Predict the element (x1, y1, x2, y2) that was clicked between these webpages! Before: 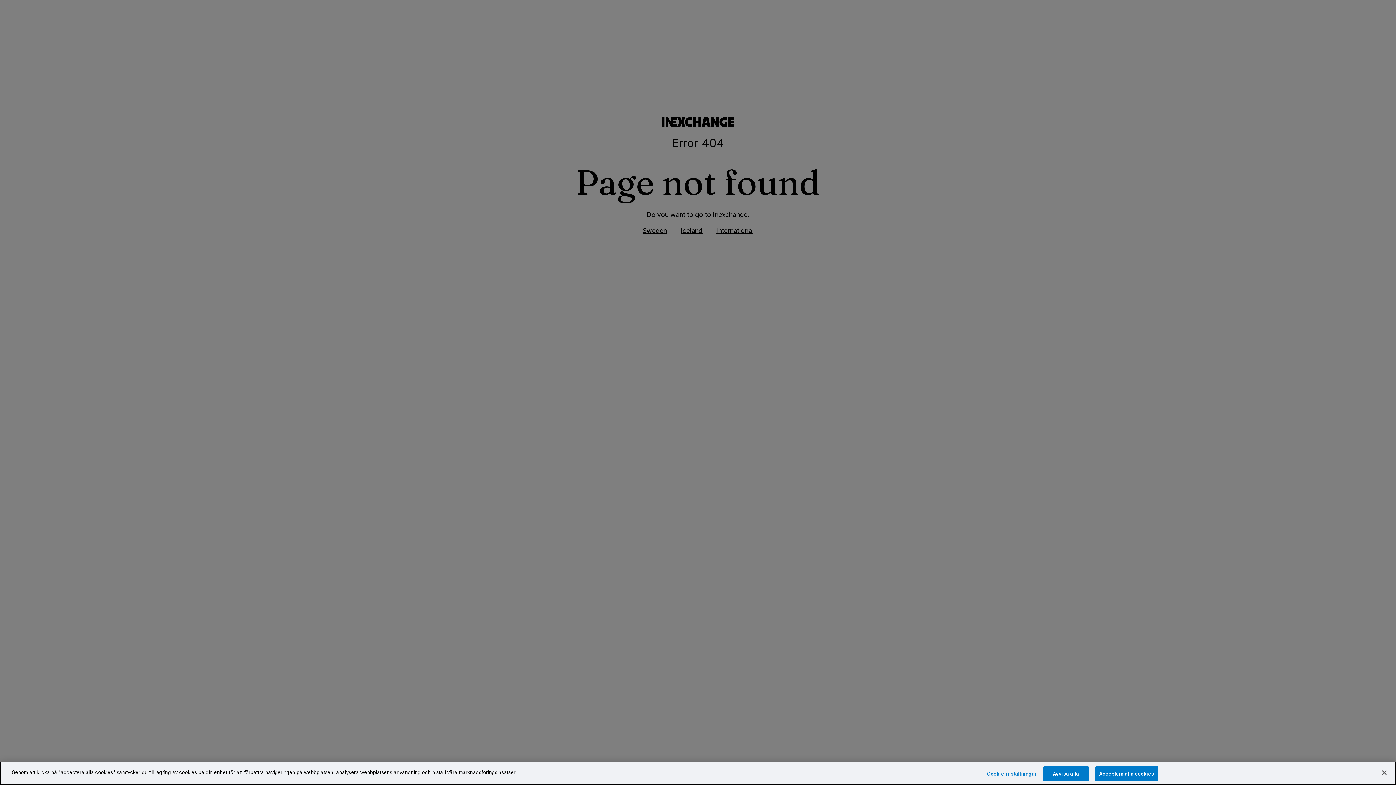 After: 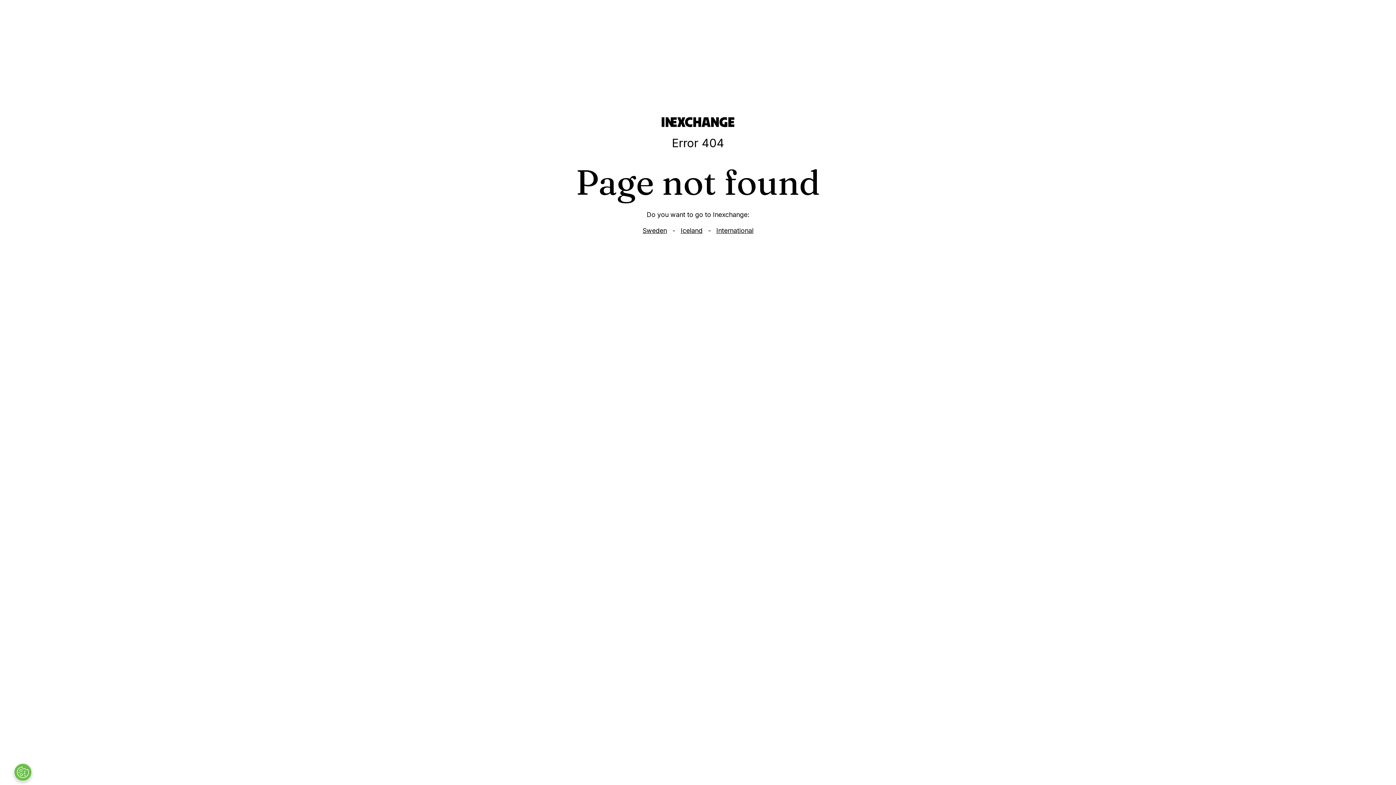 Action: bbox: (1376, 773, 1392, 789) label: Stäng